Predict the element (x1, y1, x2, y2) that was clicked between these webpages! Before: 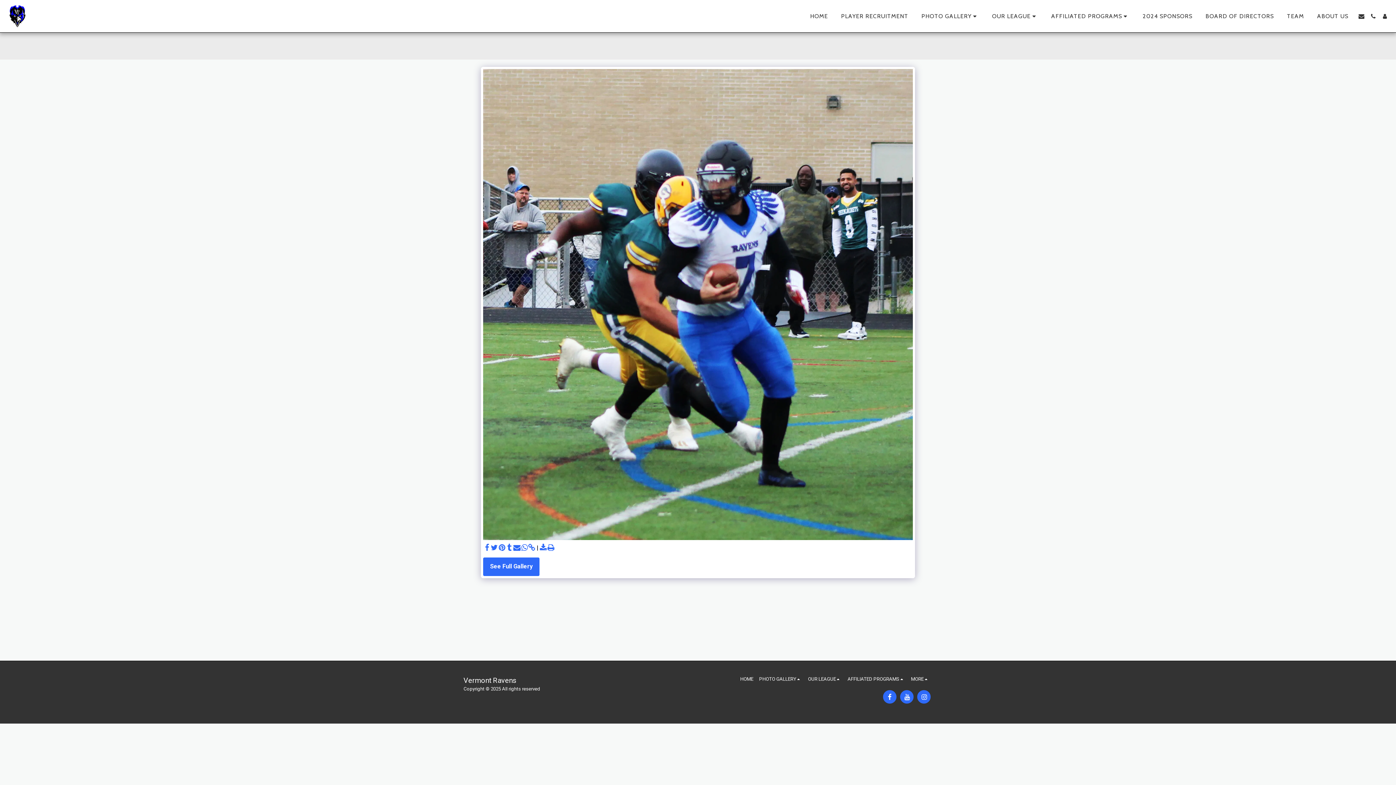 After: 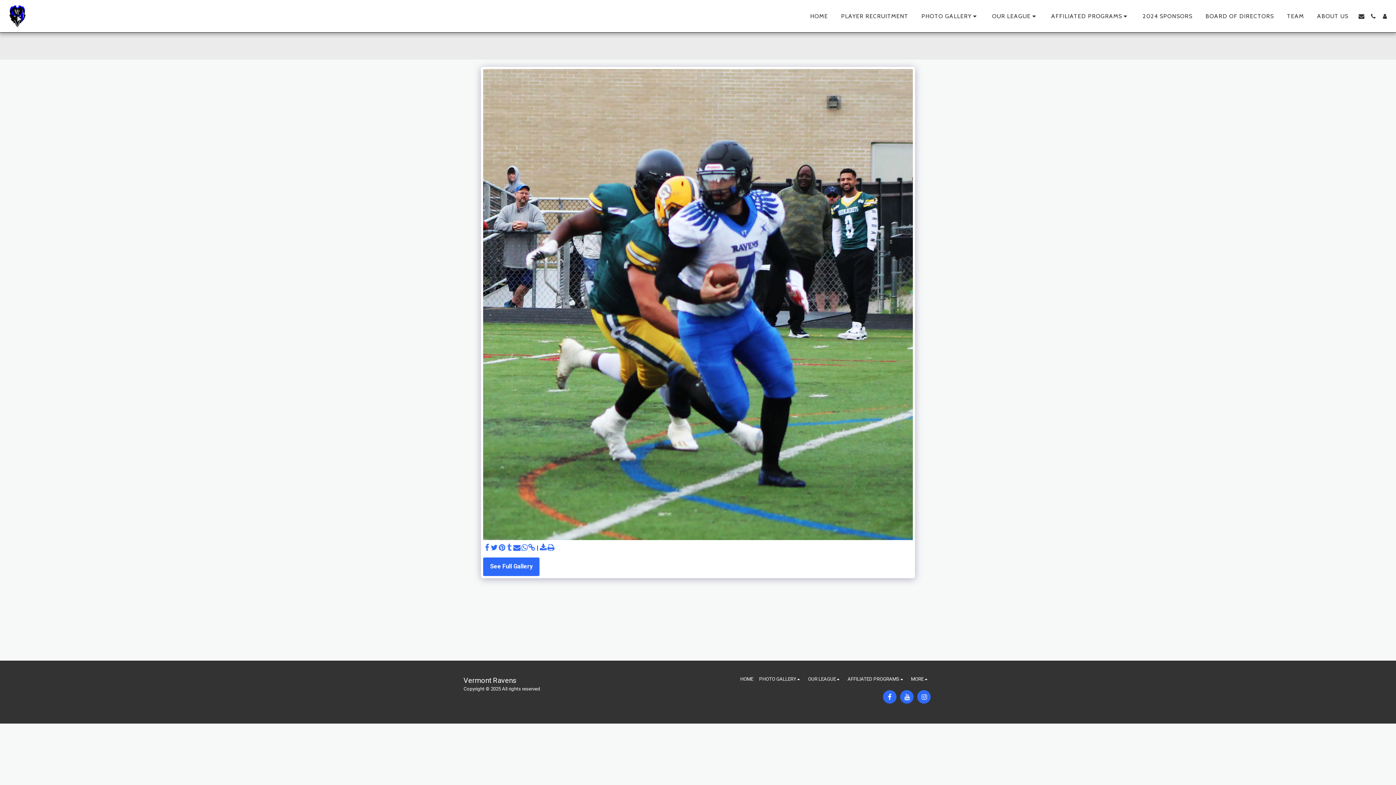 Action: bbox: (505, 544, 513, 552) label:  